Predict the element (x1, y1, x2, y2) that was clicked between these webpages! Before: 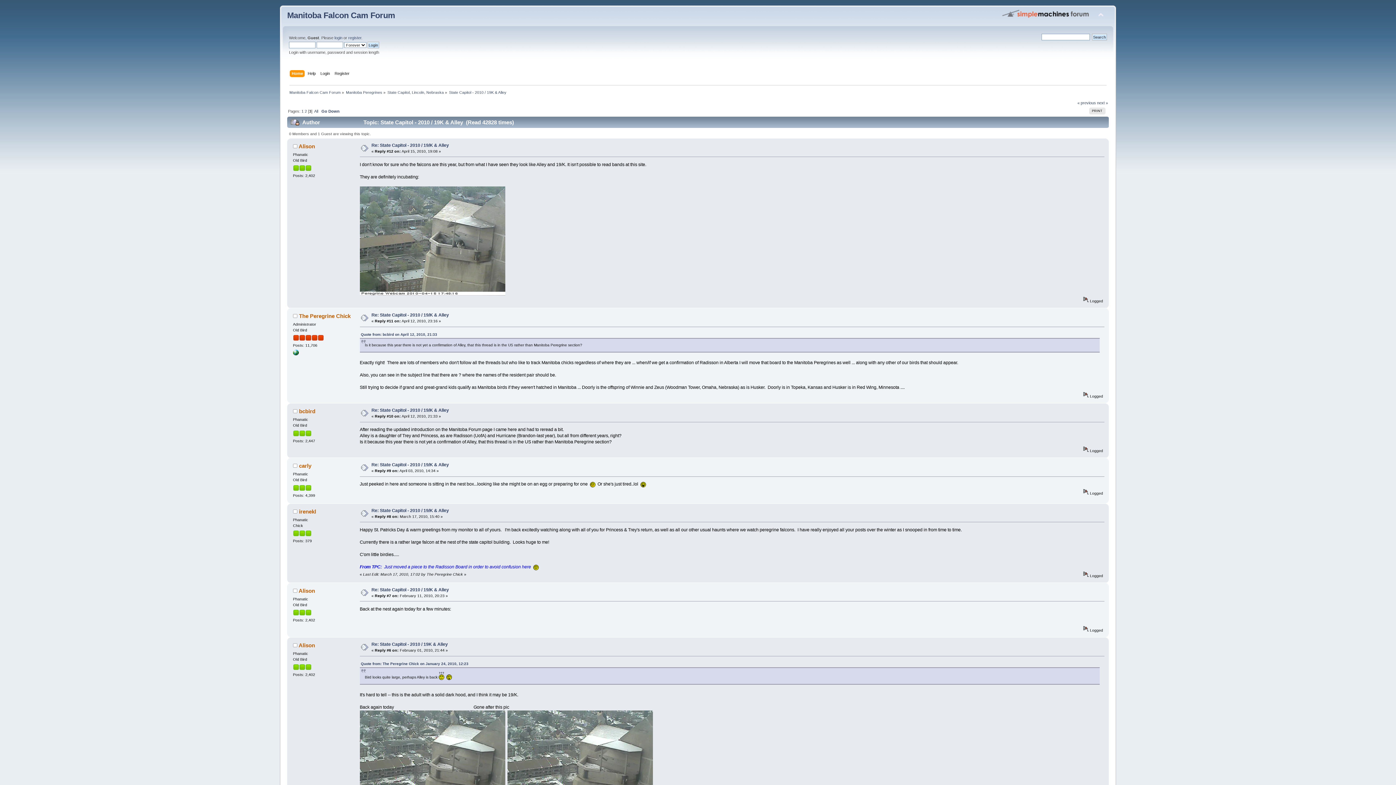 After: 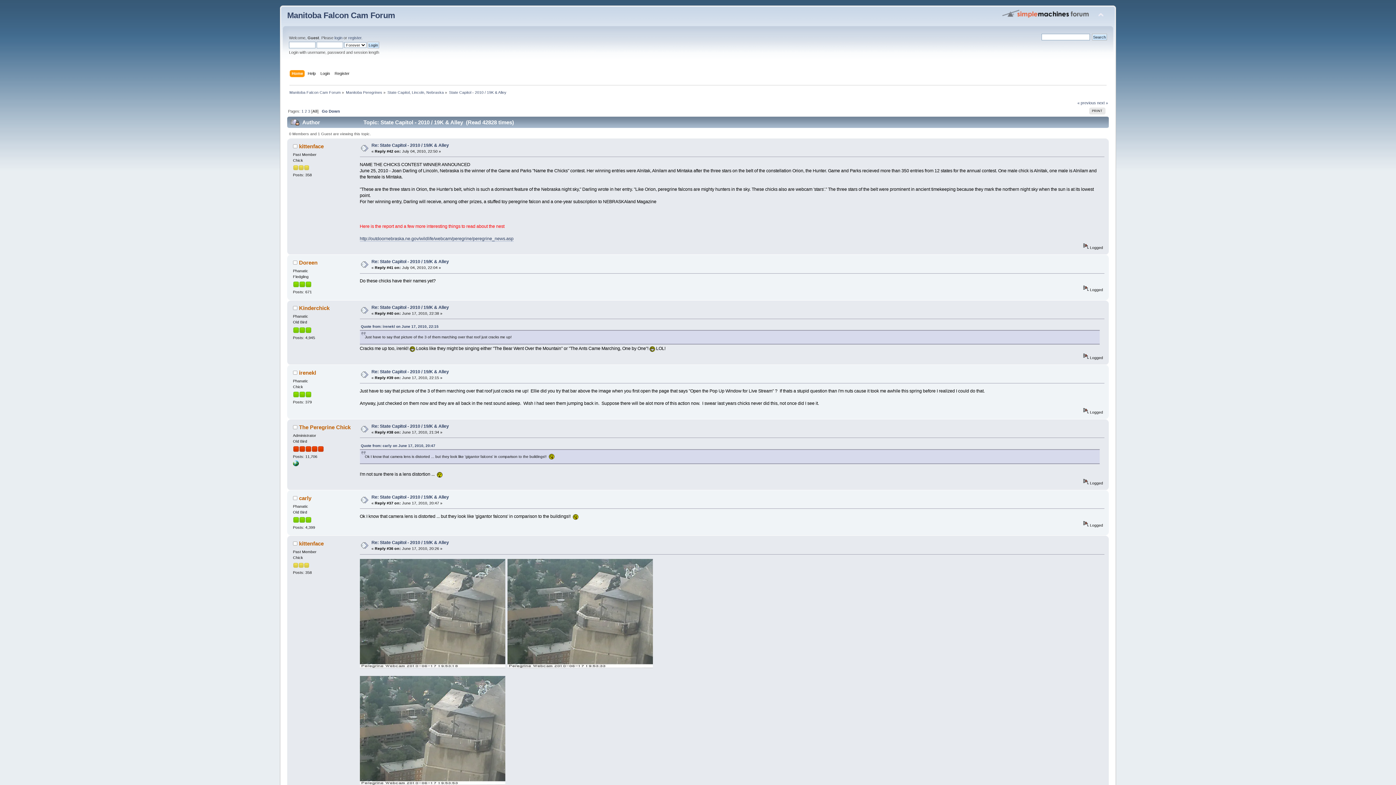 Action: label: All bbox: (314, 108, 318, 113)